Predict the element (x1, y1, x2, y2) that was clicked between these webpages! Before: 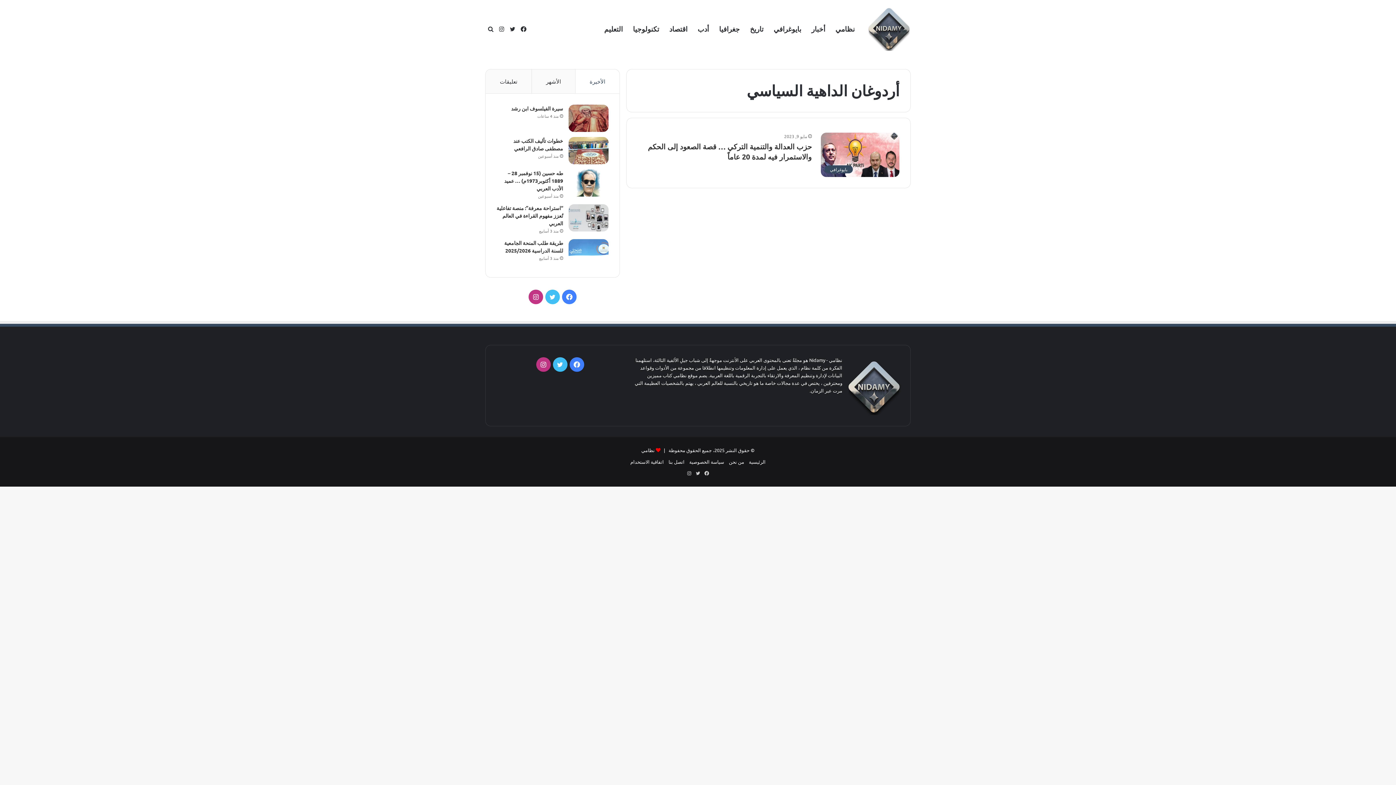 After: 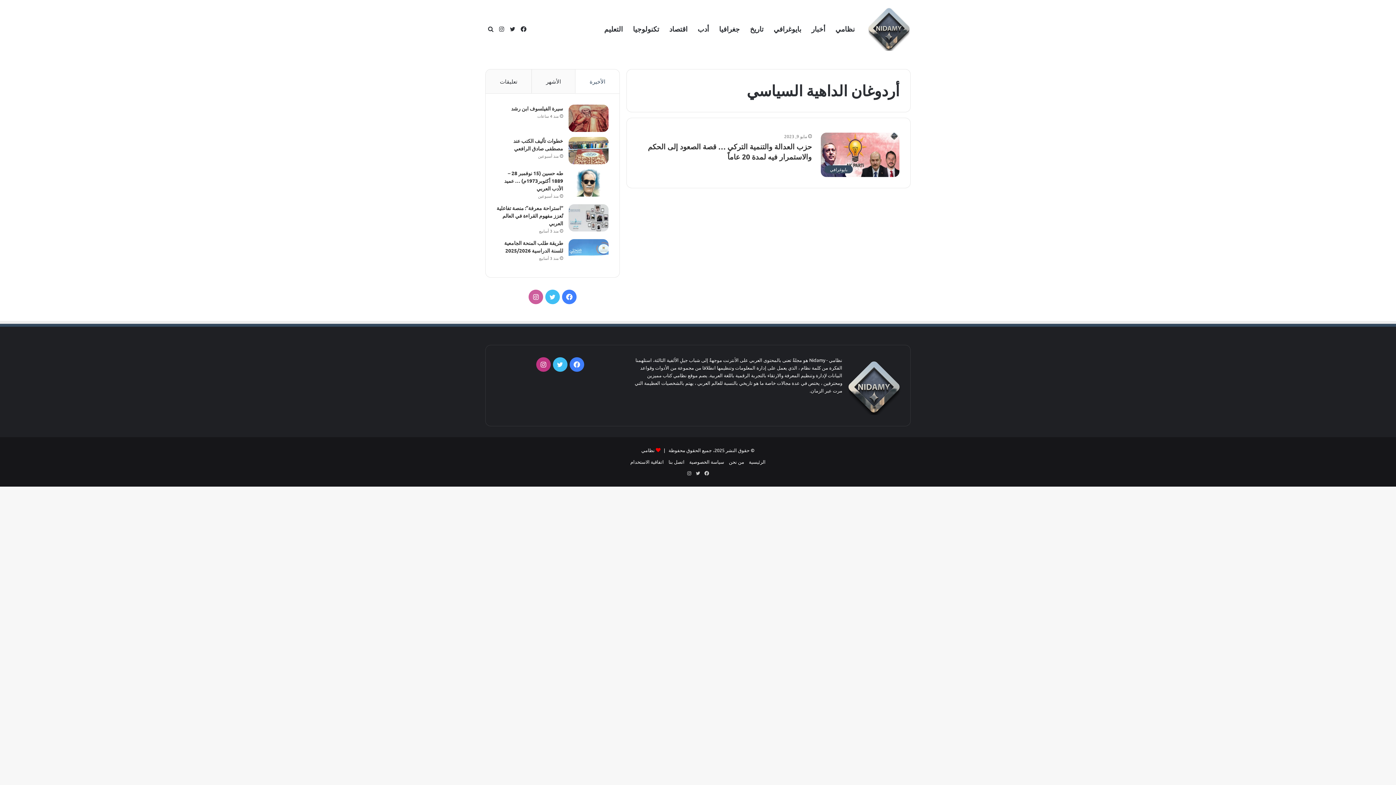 Action: label: انستقرام bbox: (528, 289, 543, 304)